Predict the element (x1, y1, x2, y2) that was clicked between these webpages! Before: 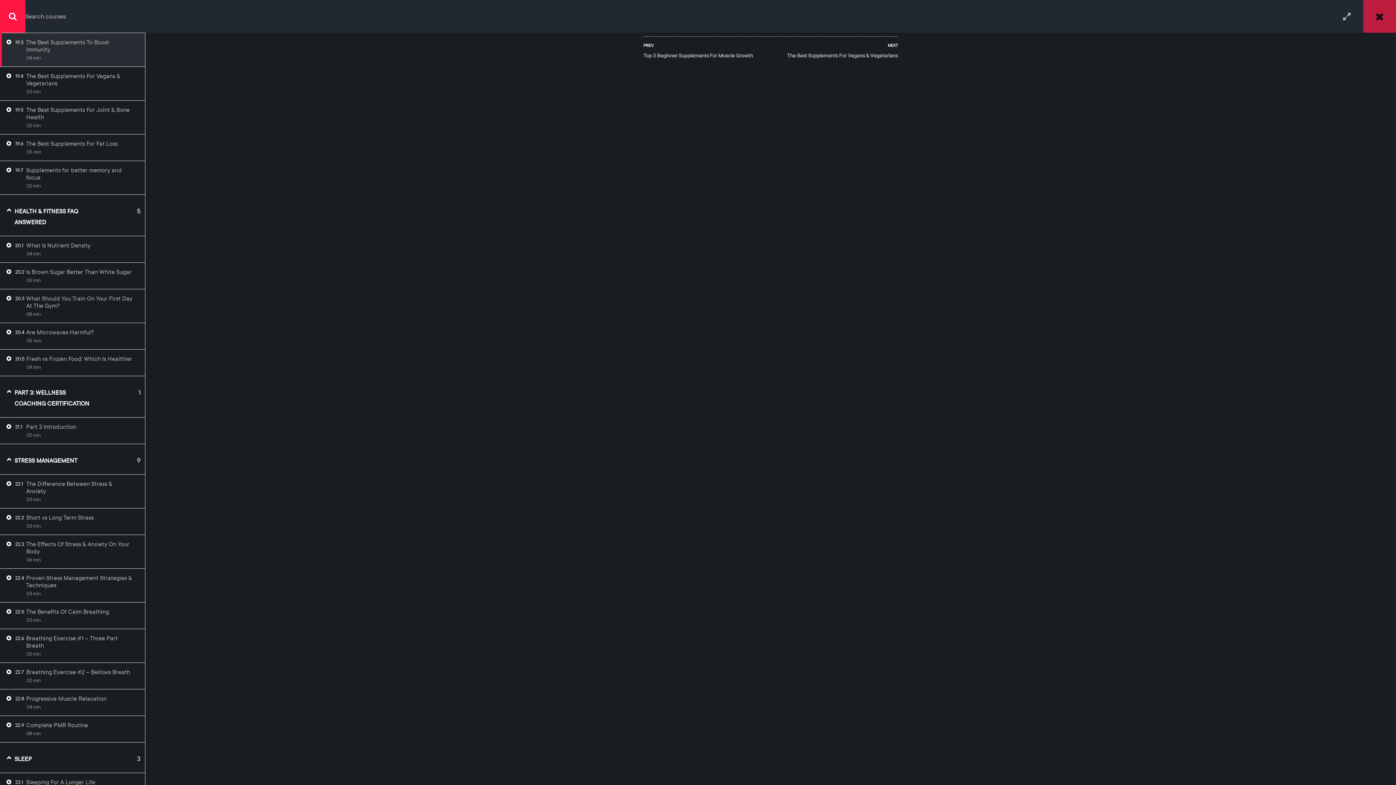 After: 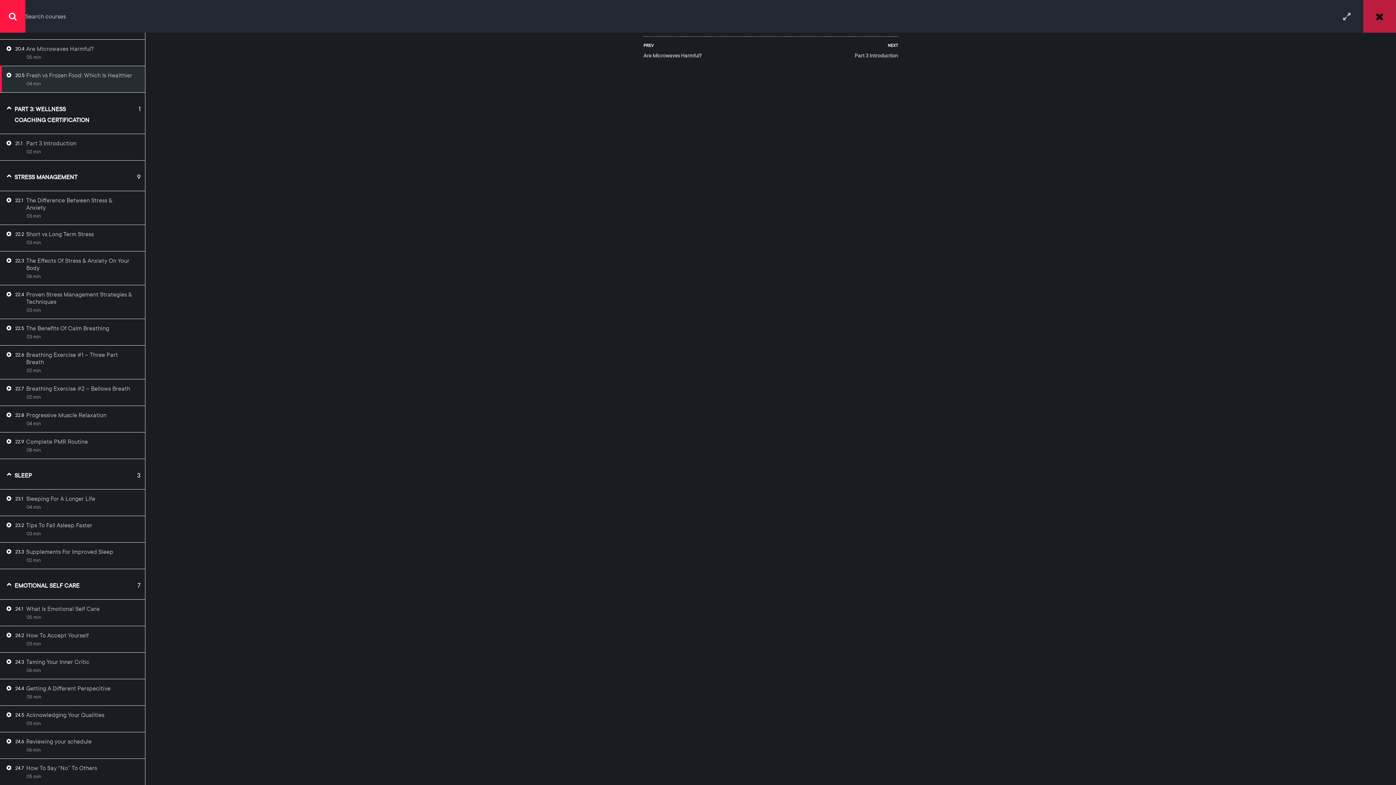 Action: label: Fresh vs Frozen Food: Which Is Healthier bbox: (26, 355, 132, 362)